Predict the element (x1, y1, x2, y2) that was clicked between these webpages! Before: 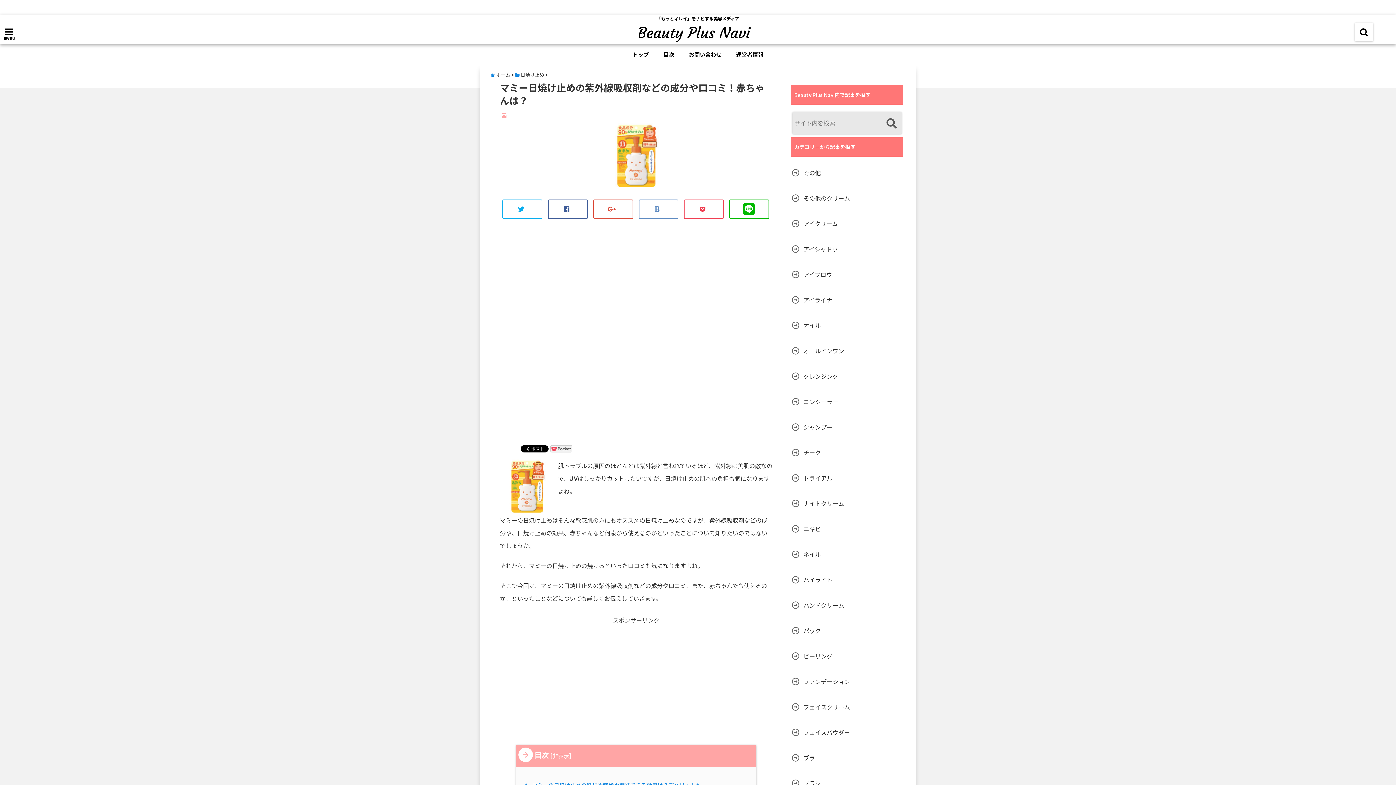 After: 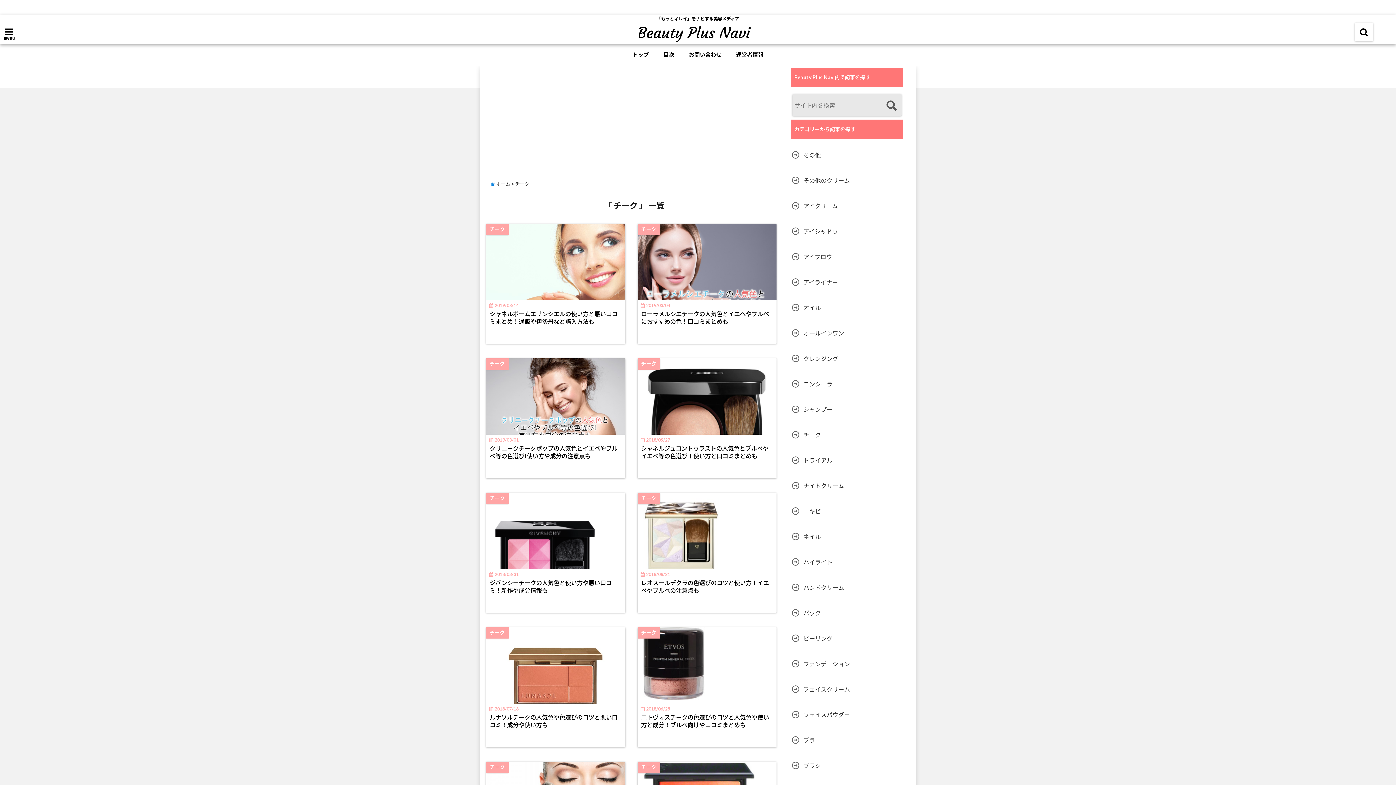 Action: bbox: (790, 445, 822, 460) label: チーク